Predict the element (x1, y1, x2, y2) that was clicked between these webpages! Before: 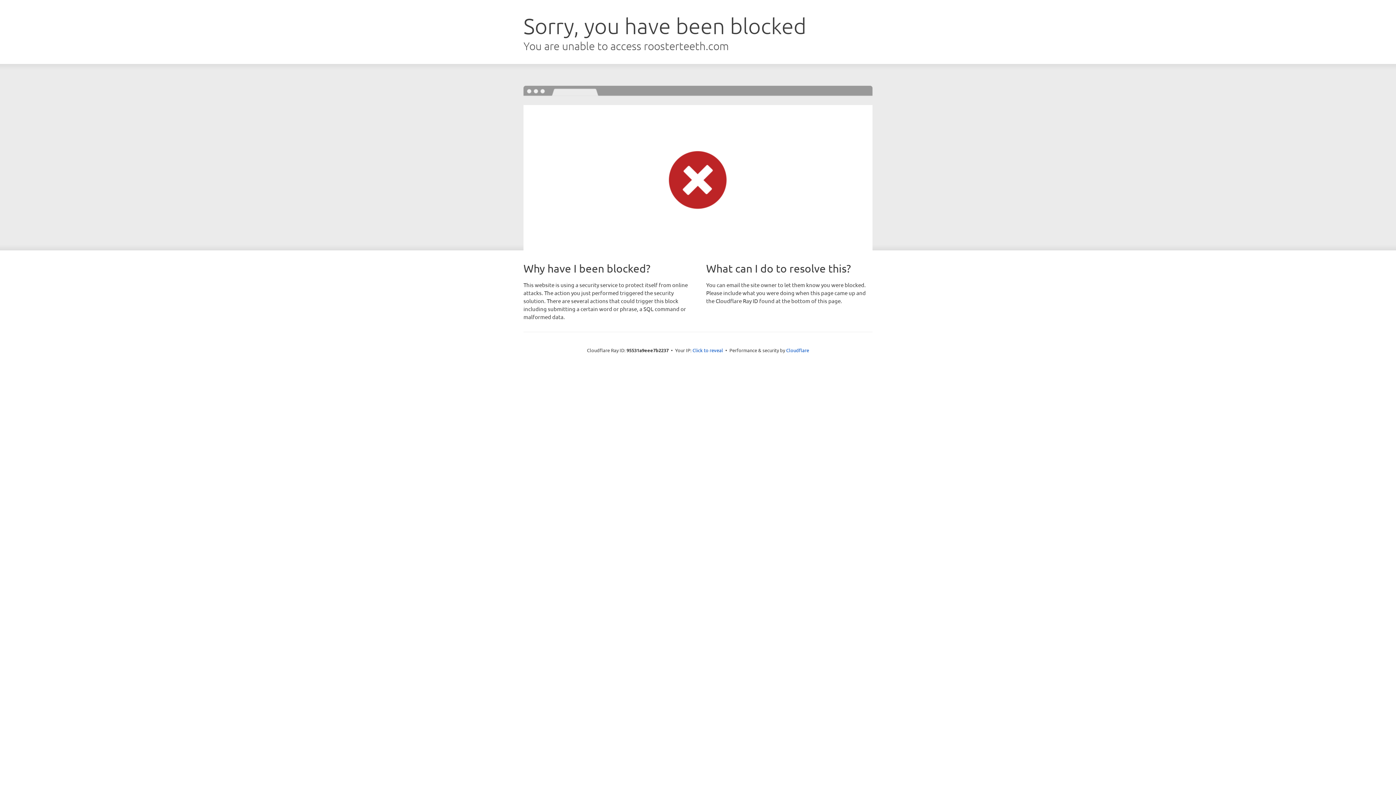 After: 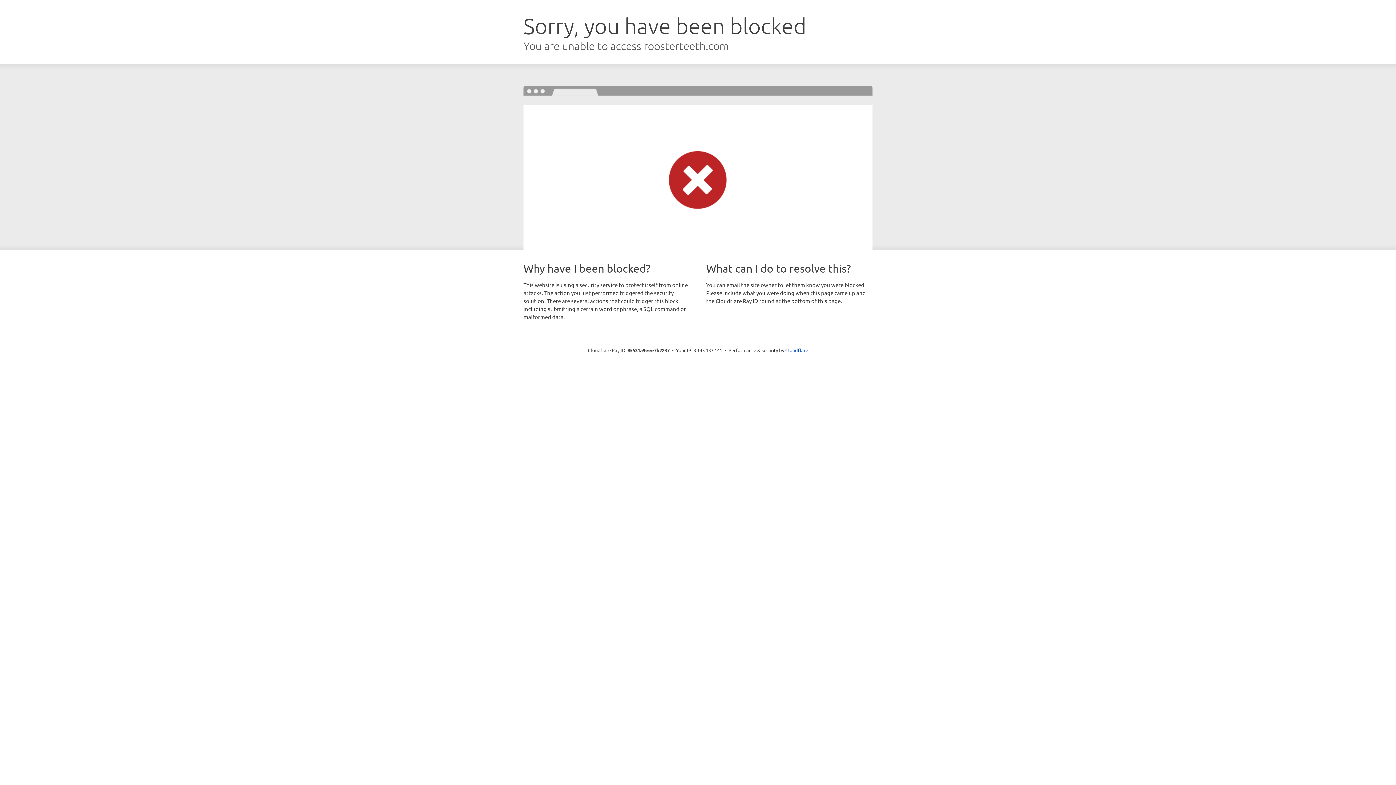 Action: label: Click to reveal bbox: (692, 346, 723, 353)